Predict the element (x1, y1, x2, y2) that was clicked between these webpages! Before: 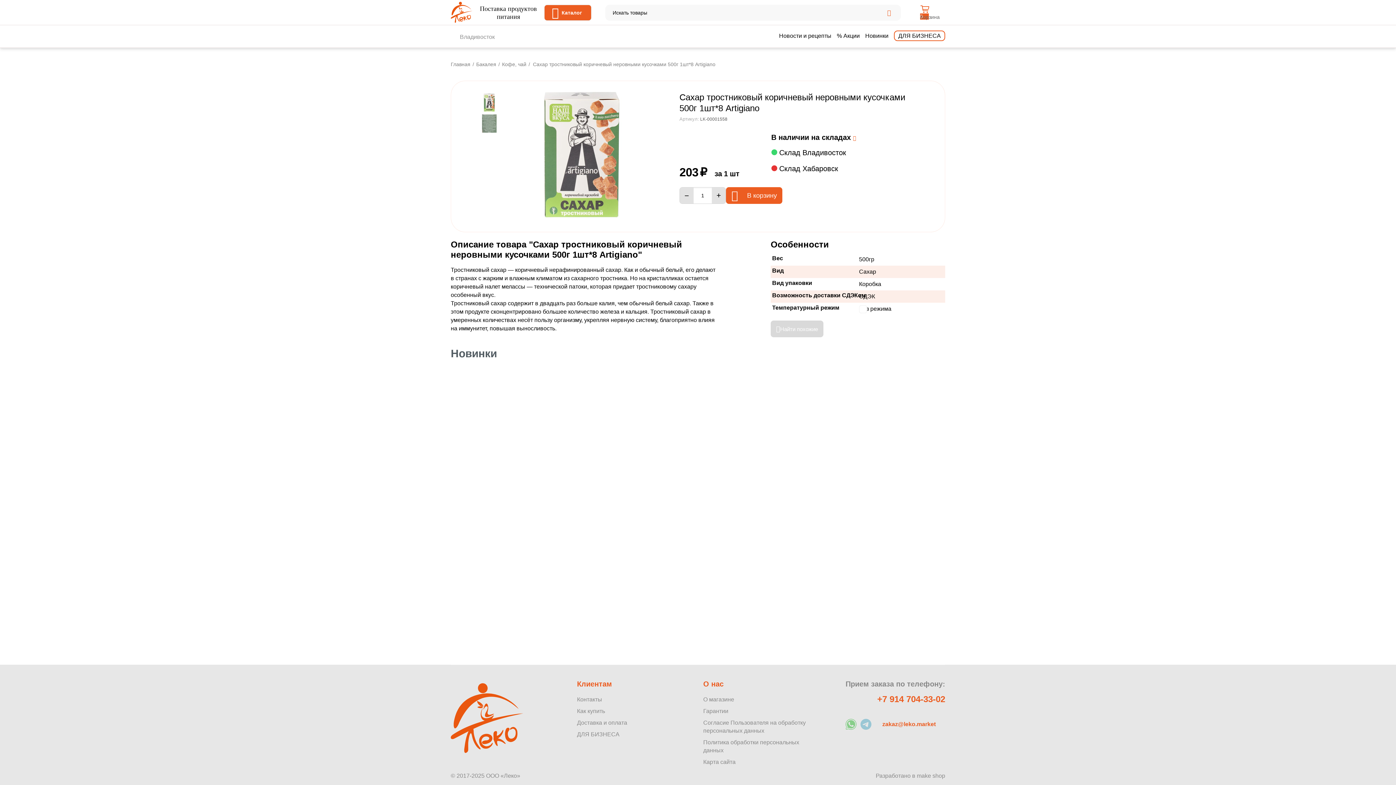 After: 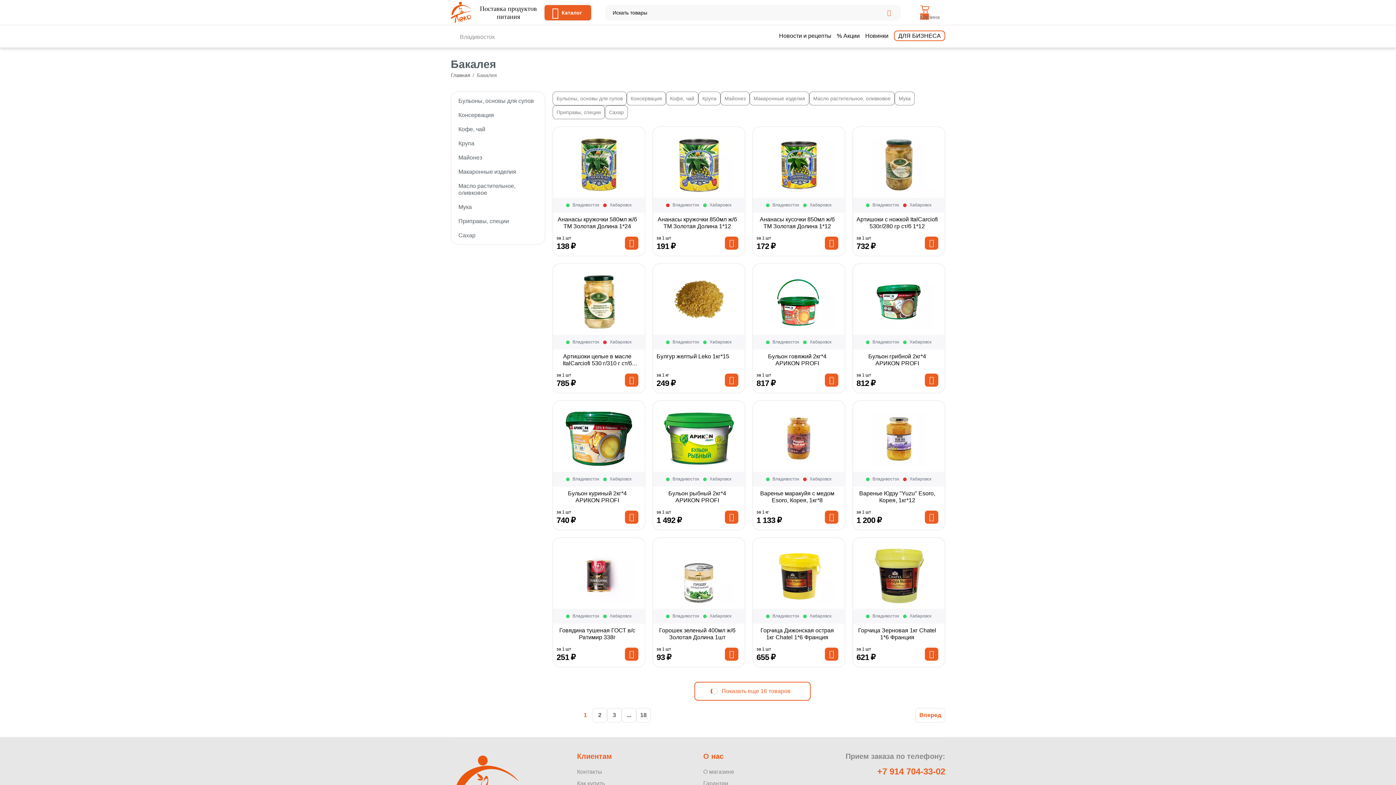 Action: label: Бакалея bbox: (476, 58, 496, 69)